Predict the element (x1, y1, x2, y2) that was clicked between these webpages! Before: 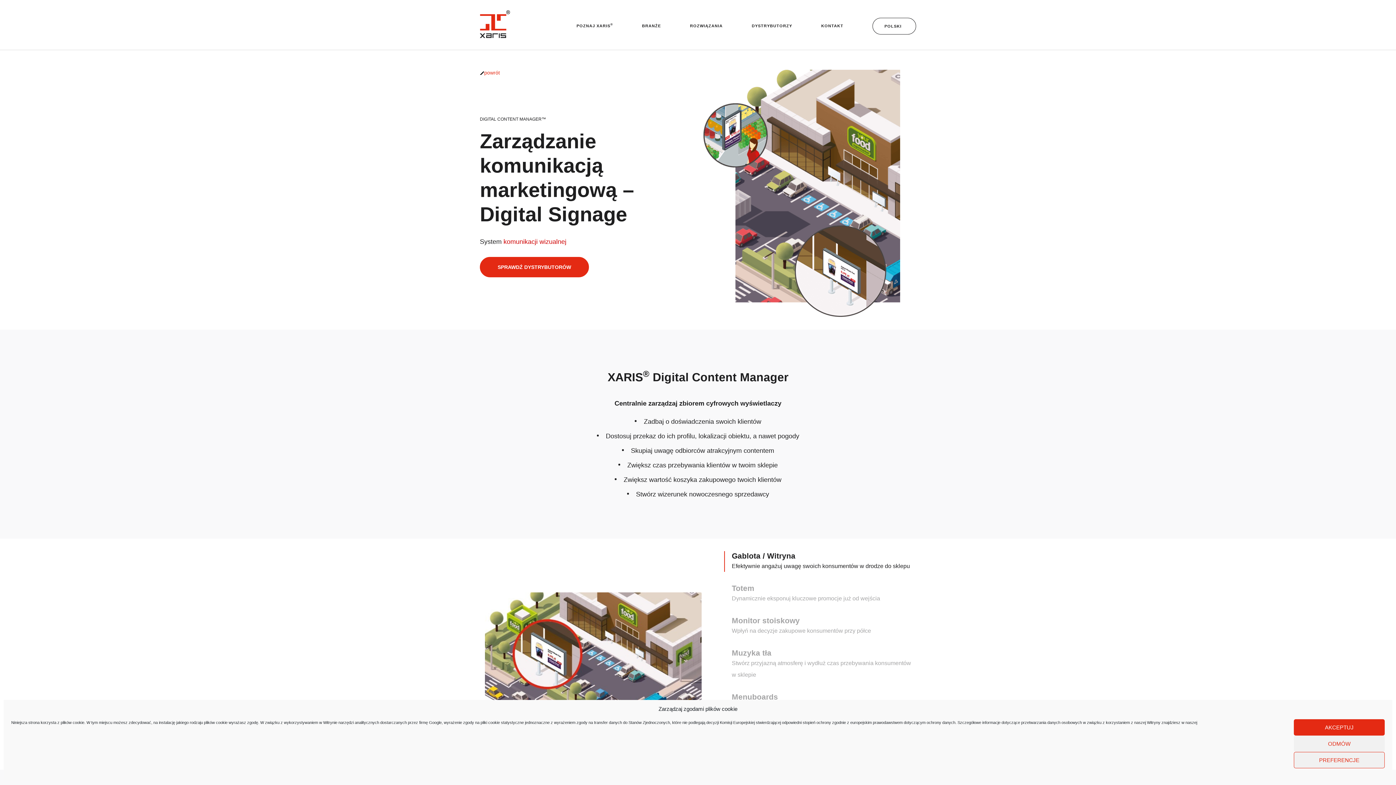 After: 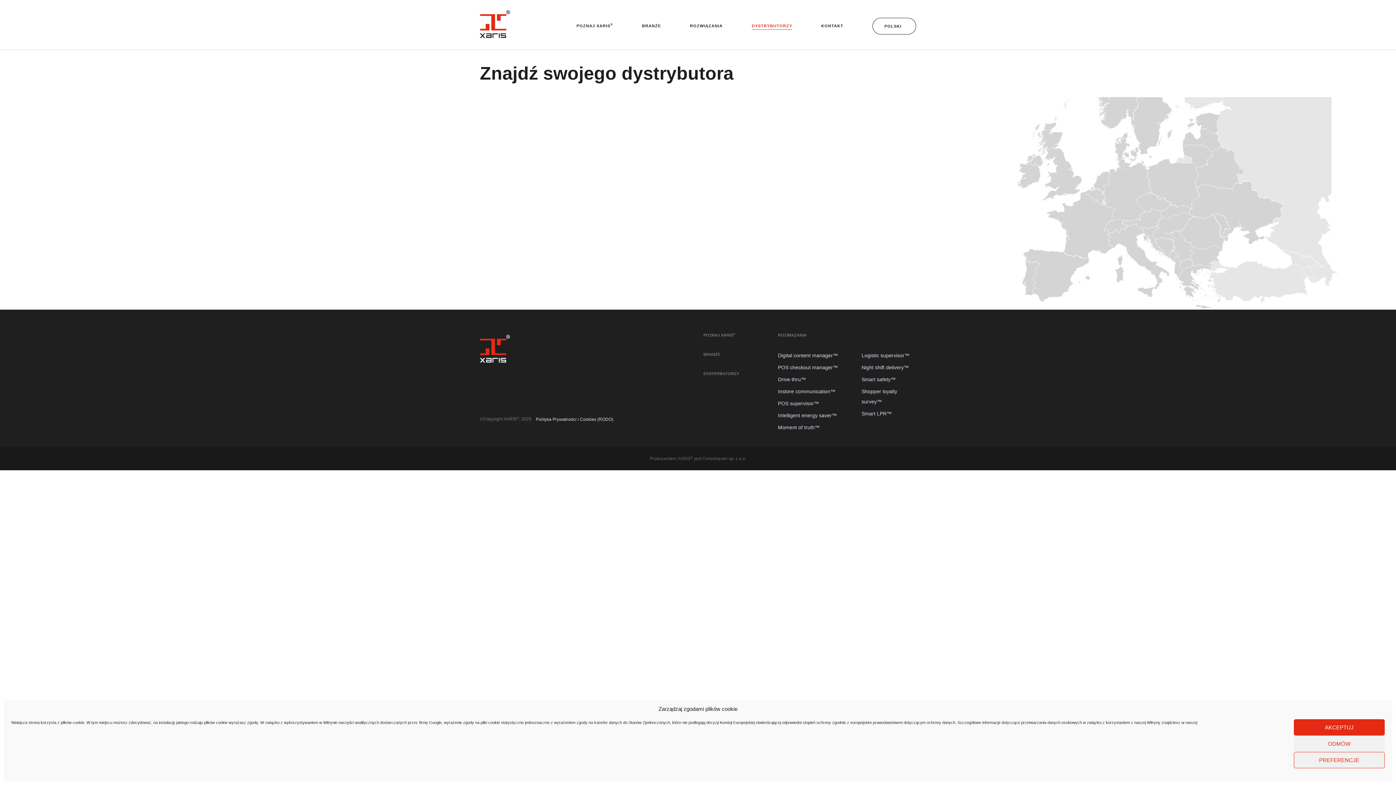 Action: label: SPRAWDŹ DYSTRYBUTORÓW bbox: (480, 256, 589, 277)